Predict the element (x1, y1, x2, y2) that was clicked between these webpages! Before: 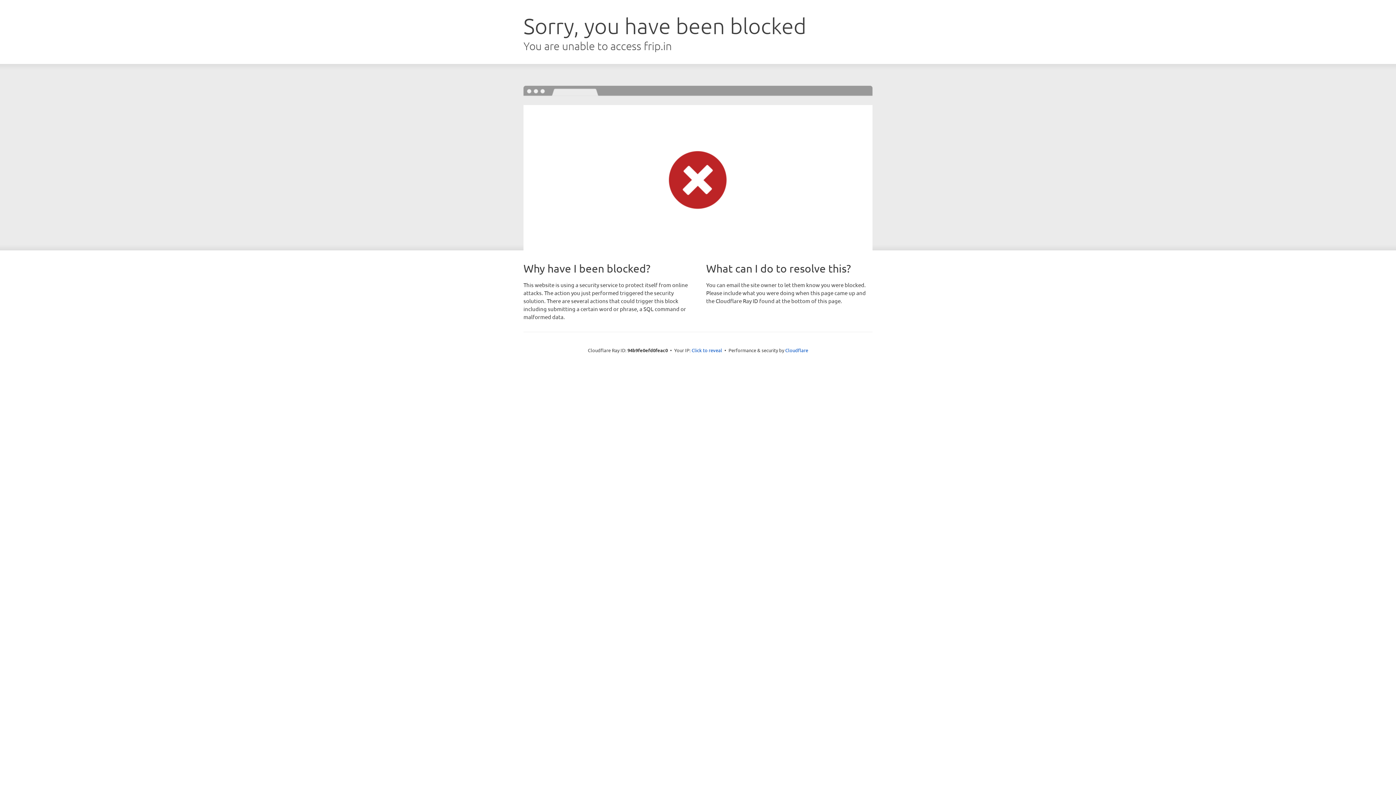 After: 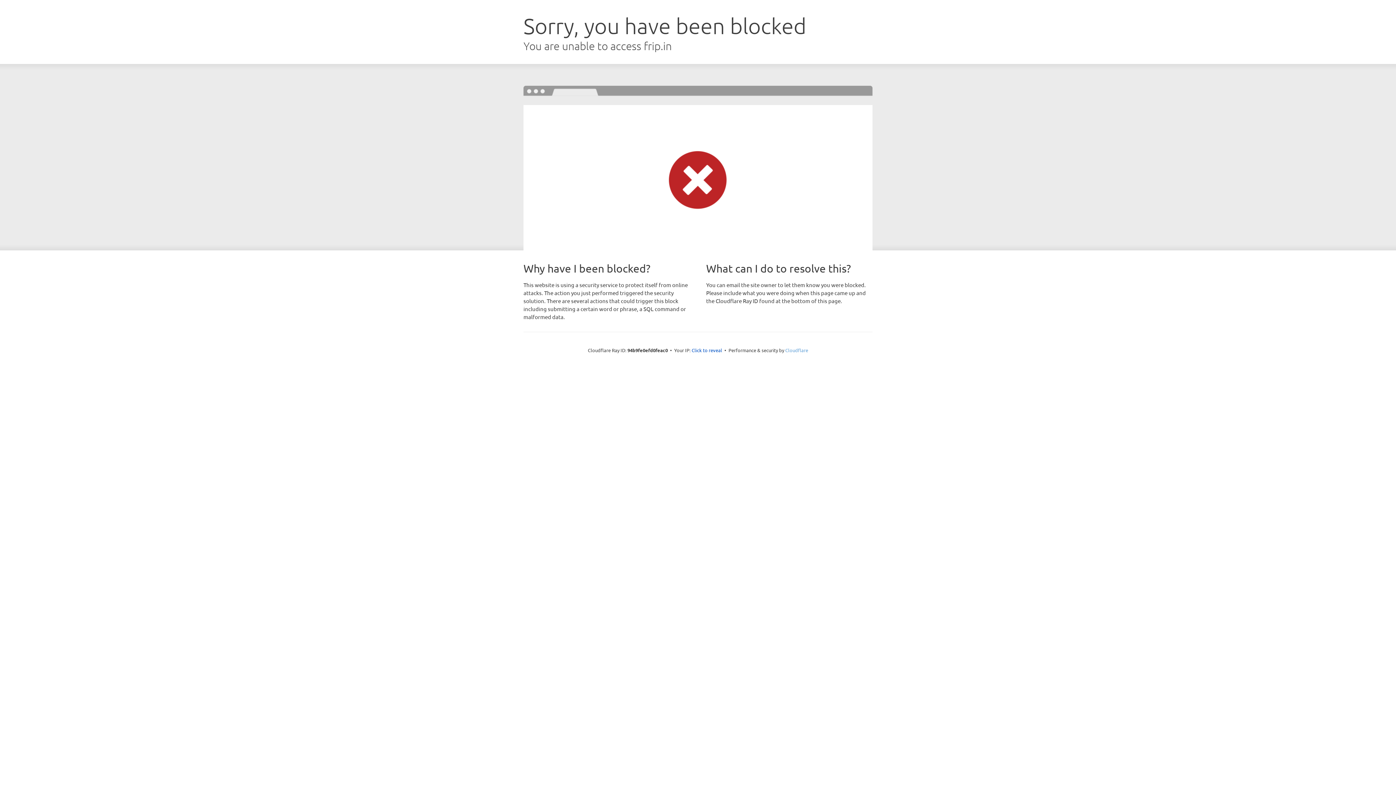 Action: label: Cloudflare bbox: (785, 347, 808, 353)